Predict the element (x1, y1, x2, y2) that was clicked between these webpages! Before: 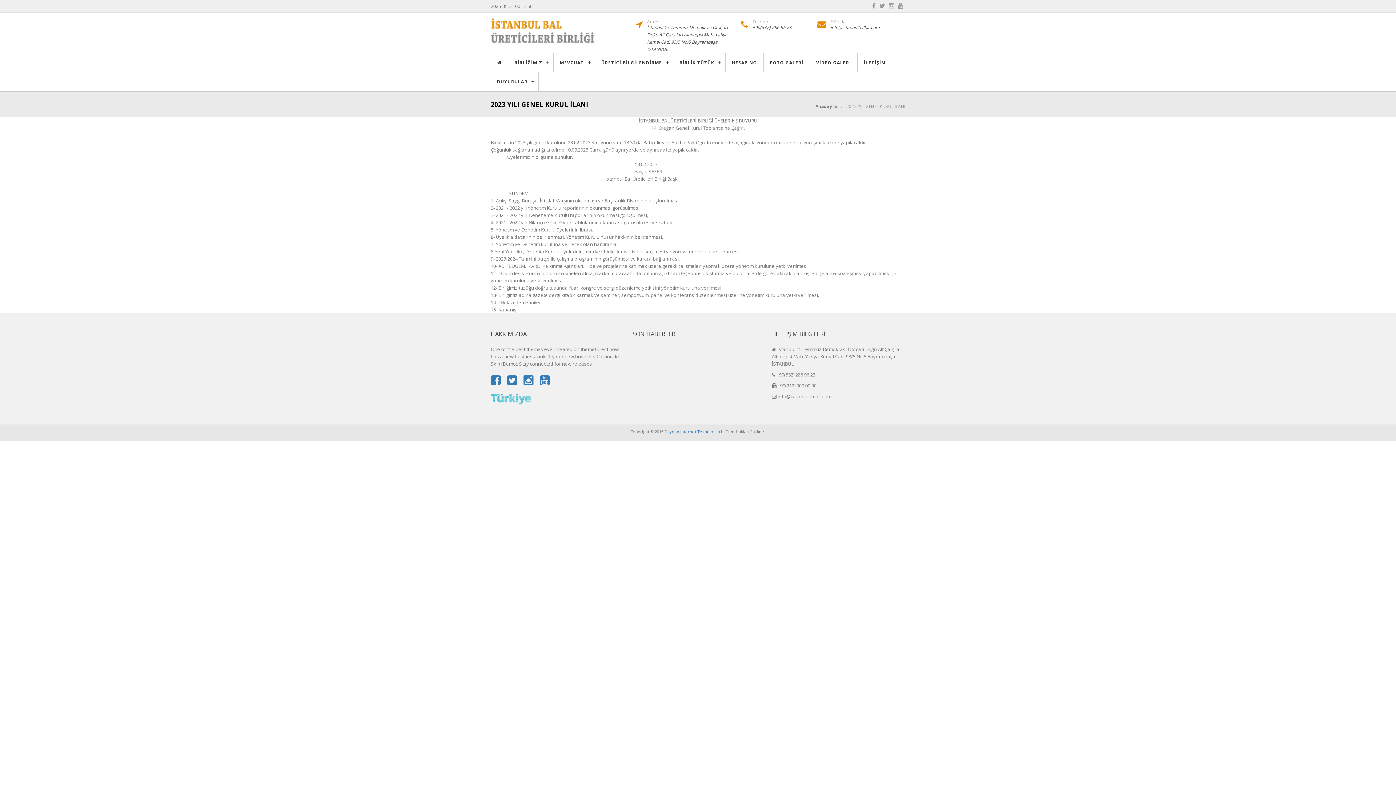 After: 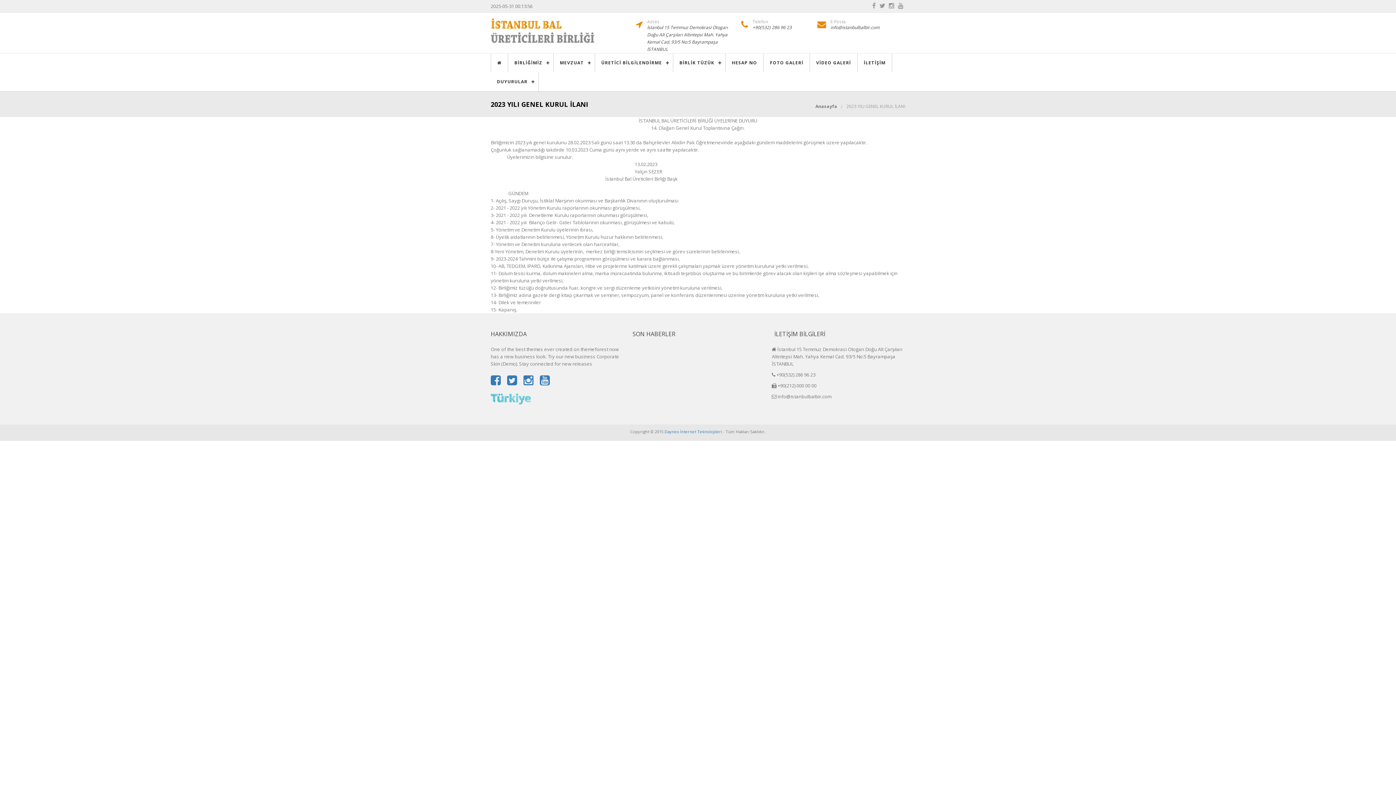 Action: bbox: (879, 1, 885, 9)